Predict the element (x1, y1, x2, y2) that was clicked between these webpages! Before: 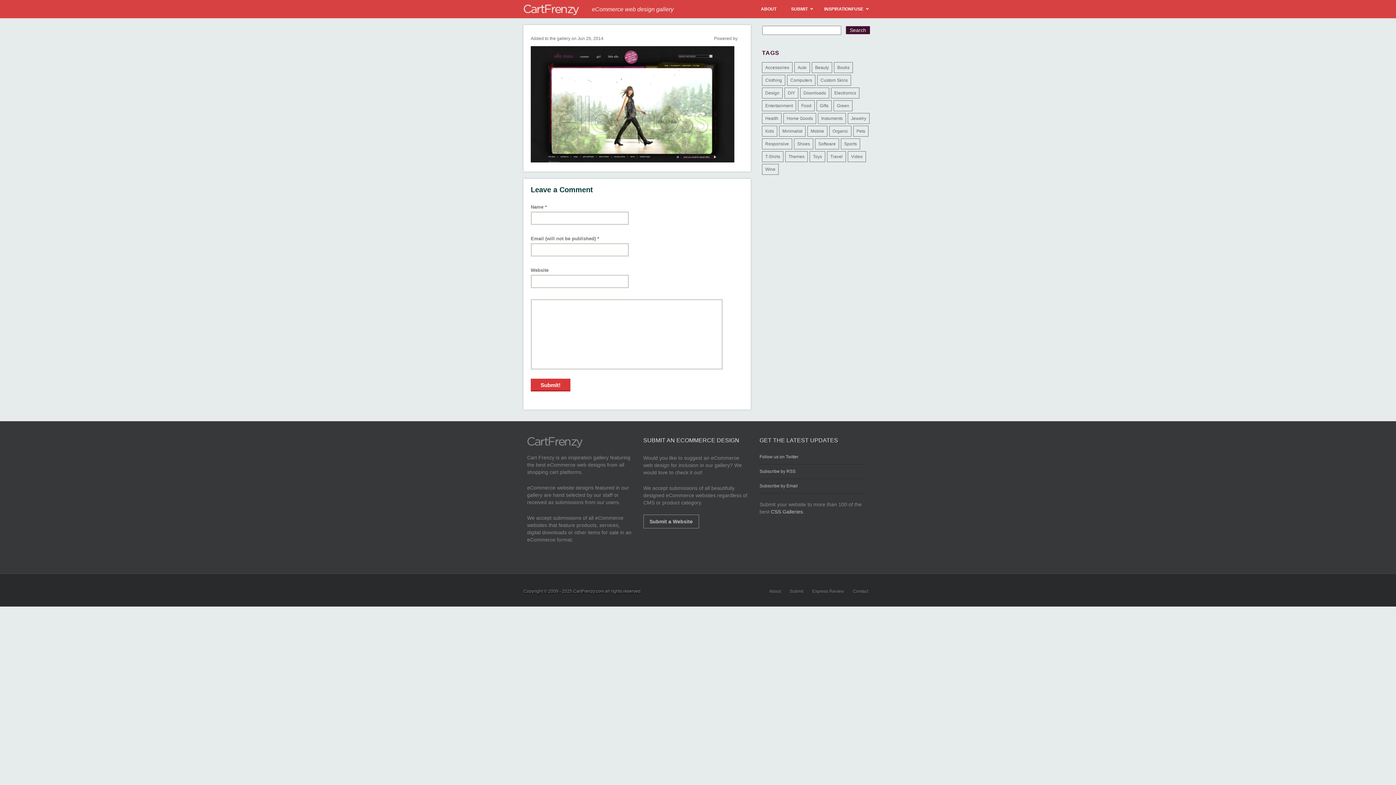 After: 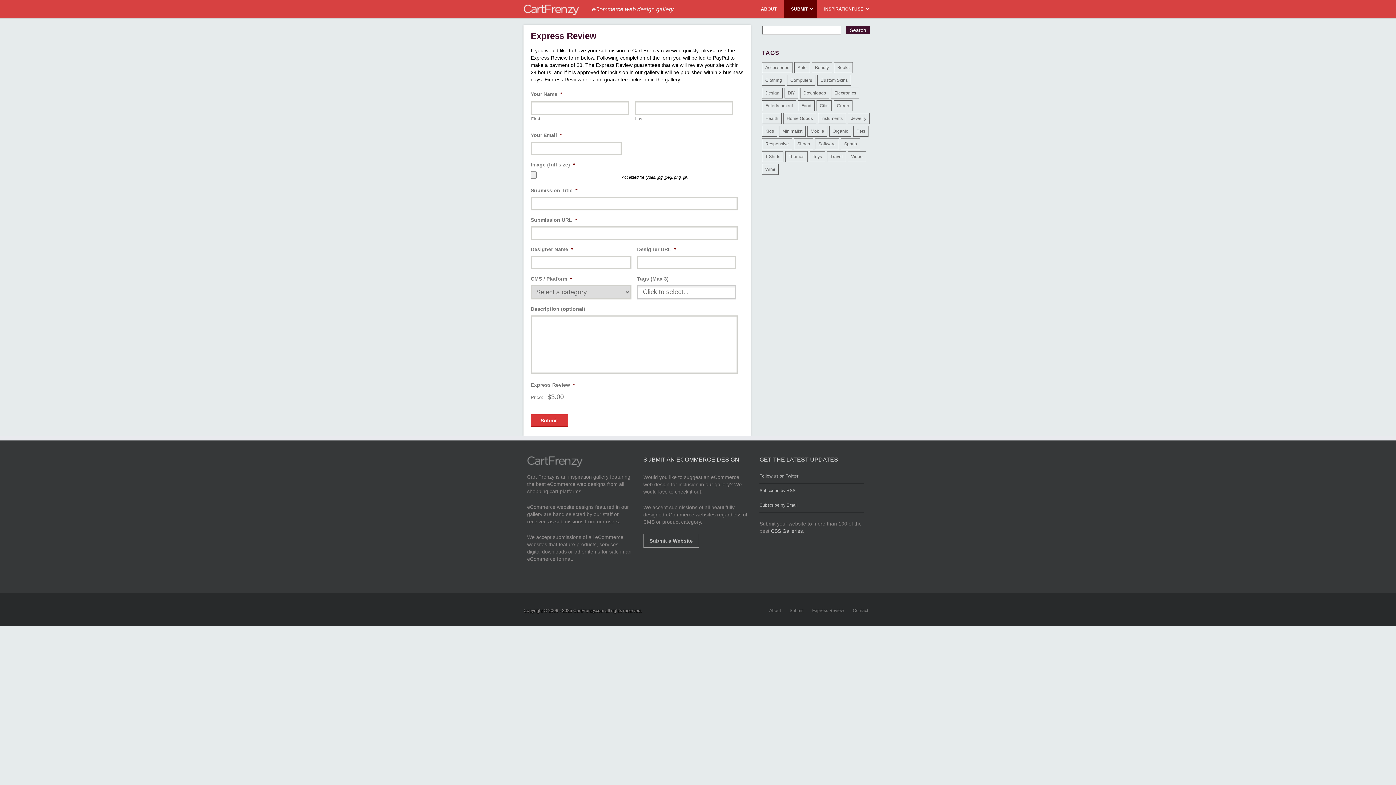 Action: bbox: (812, 588, 844, 595) label: Express Review